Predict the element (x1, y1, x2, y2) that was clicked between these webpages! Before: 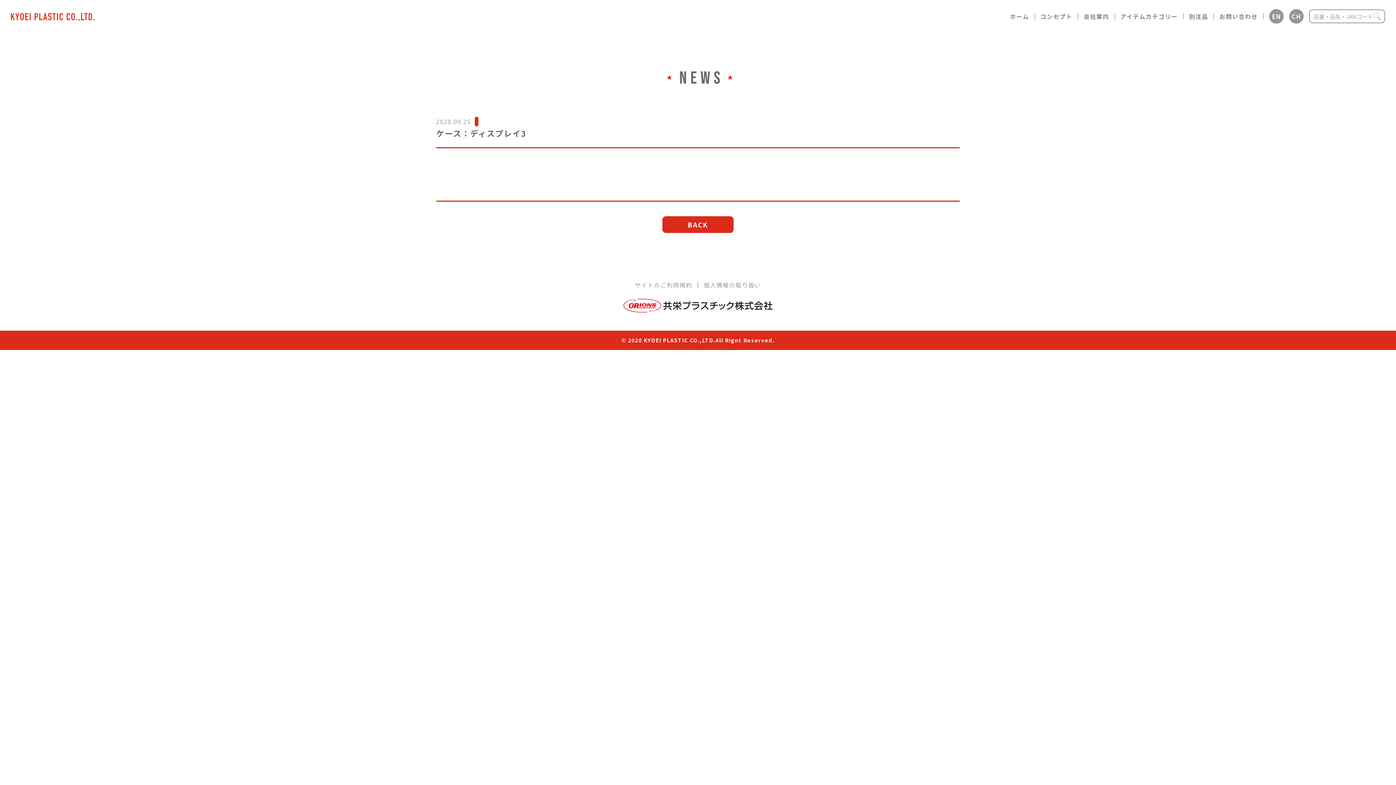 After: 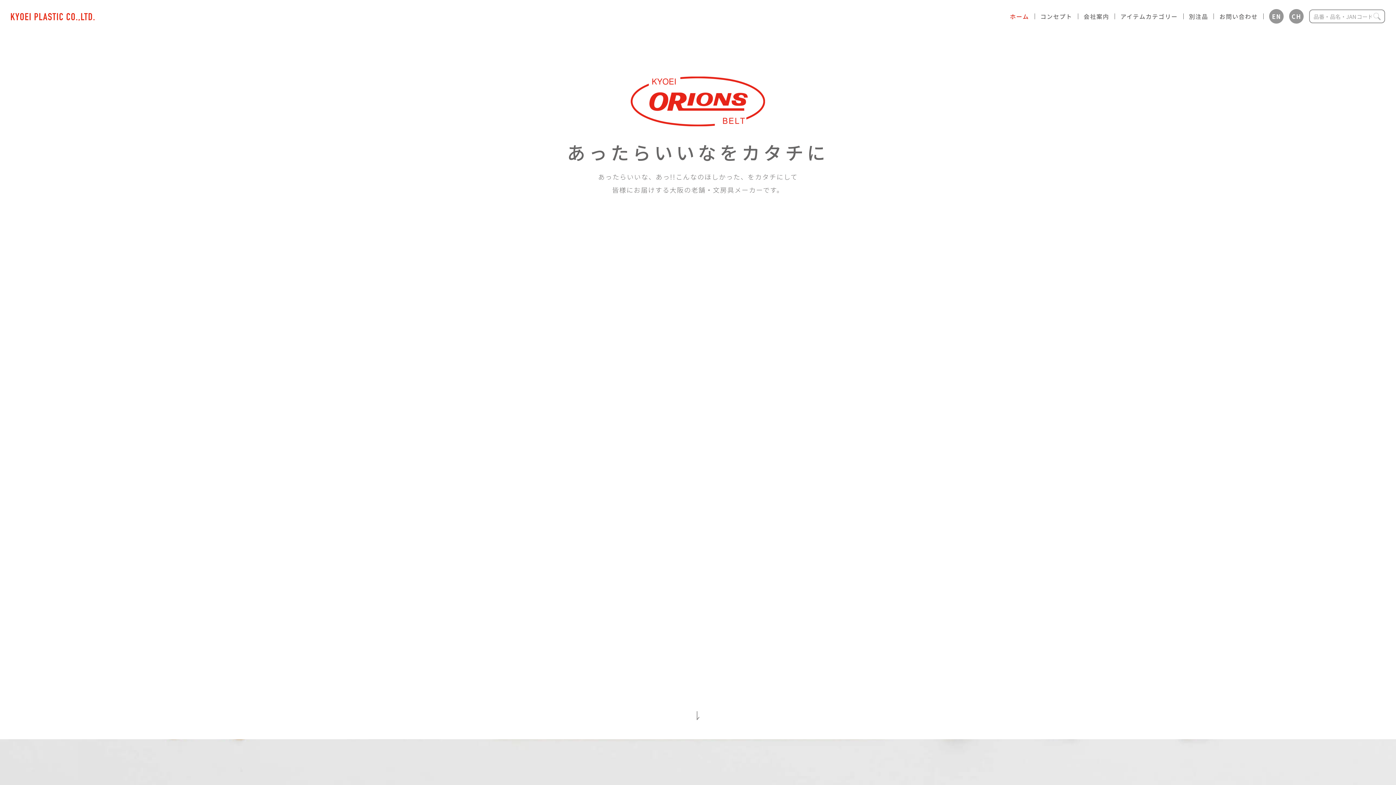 Action: label: ホーム bbox: (1004, 13, 1035, 19)